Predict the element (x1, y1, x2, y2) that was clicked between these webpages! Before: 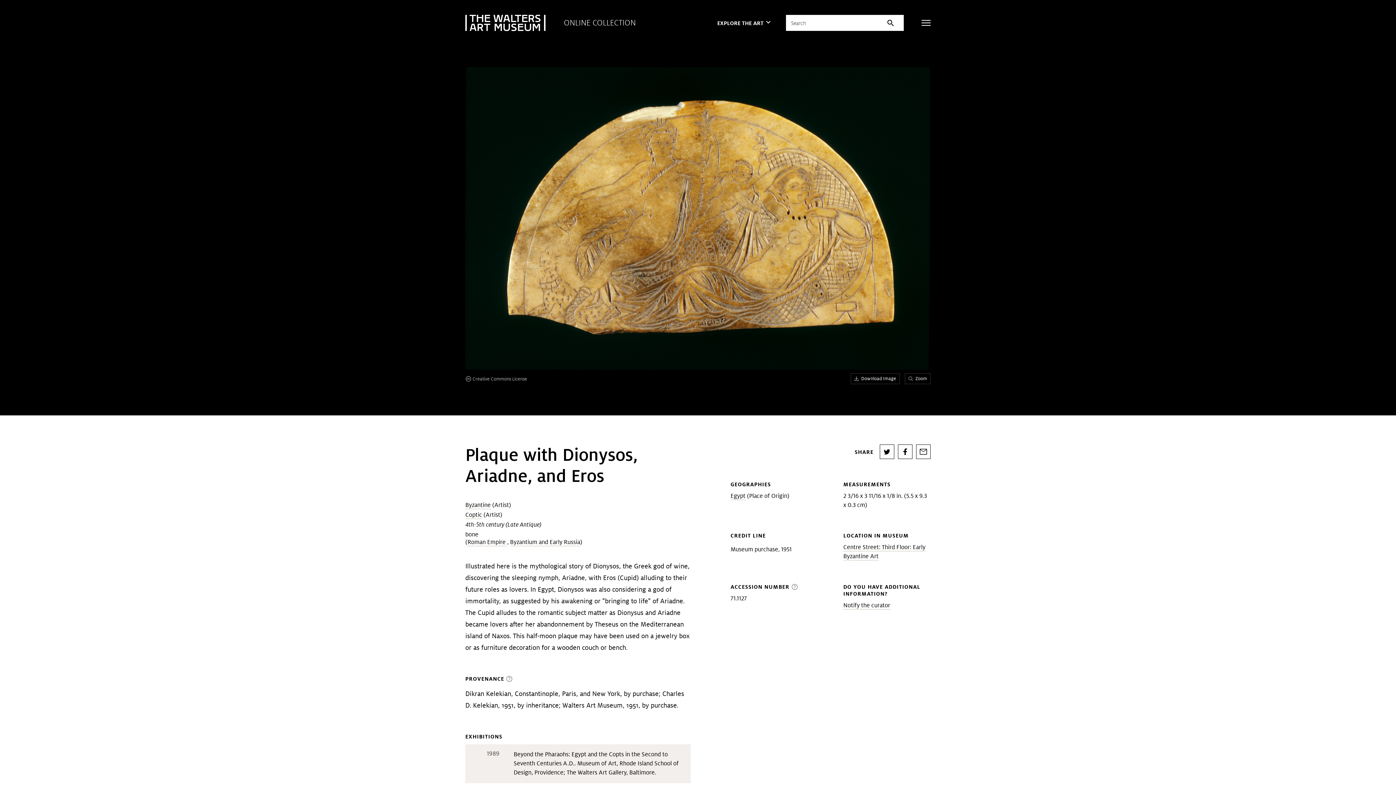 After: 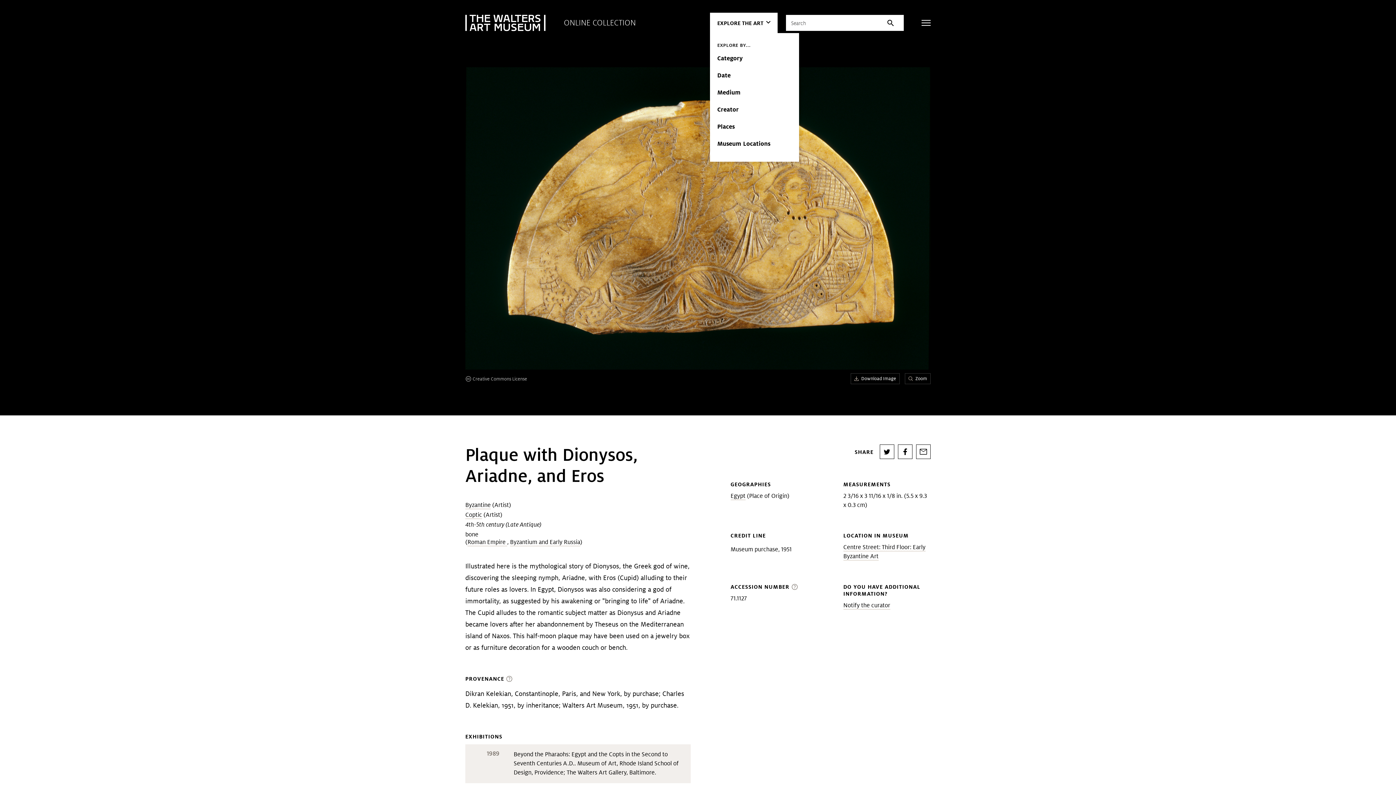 Action: label: EXPLORE THE ART
keyboard_arrow_down bbox: (710, 12, 777, 33)